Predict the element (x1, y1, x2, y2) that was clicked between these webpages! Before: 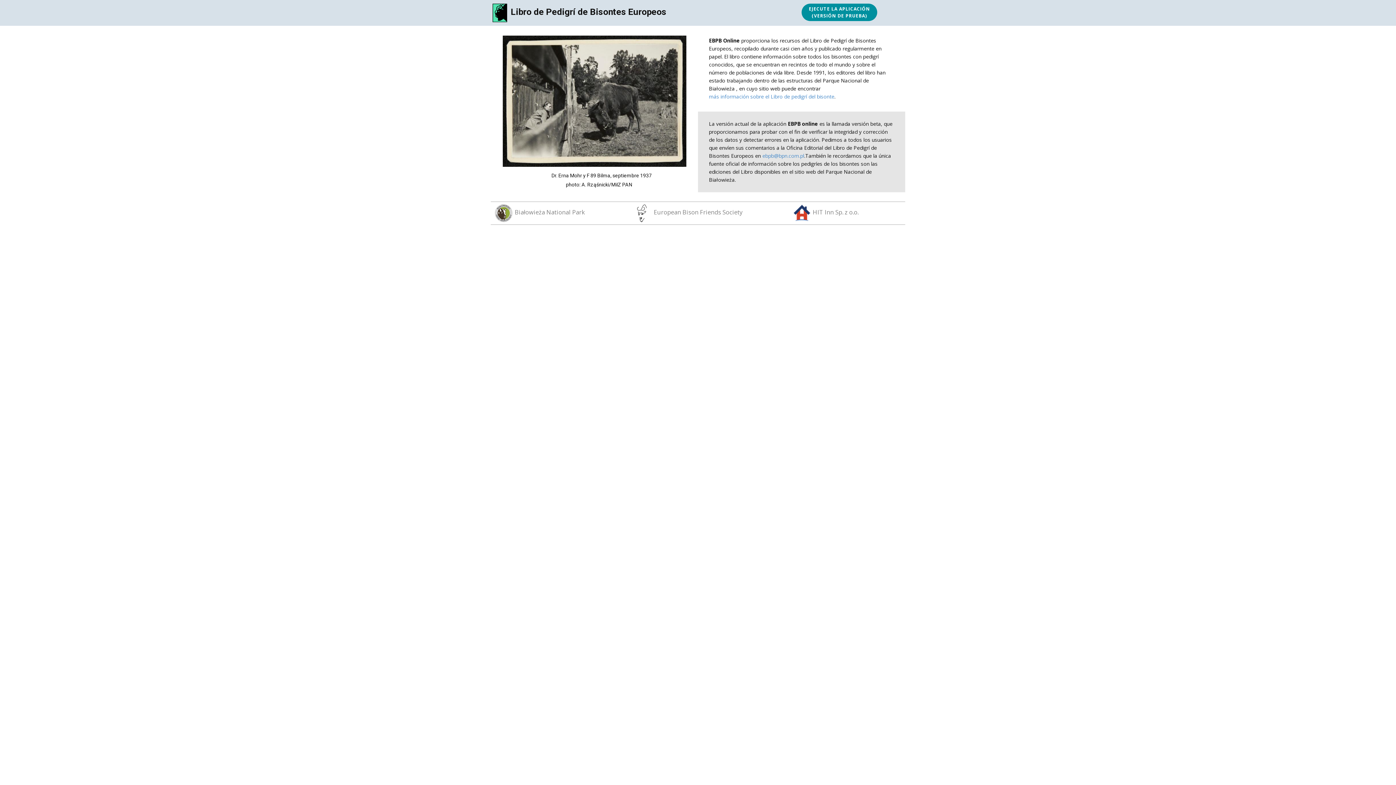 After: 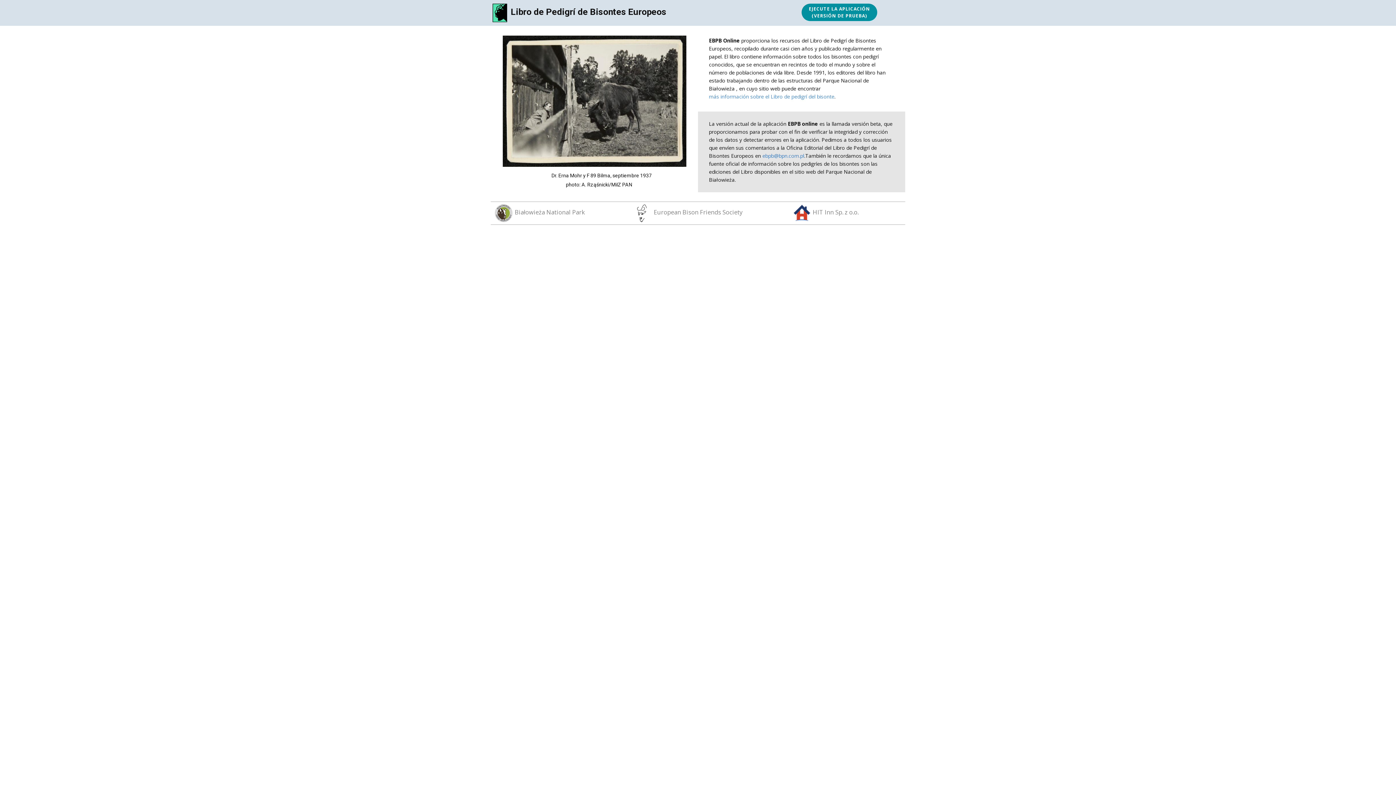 Action: bbox: (762, 152, 804, 160) label: ebpb@bpn.com.pl